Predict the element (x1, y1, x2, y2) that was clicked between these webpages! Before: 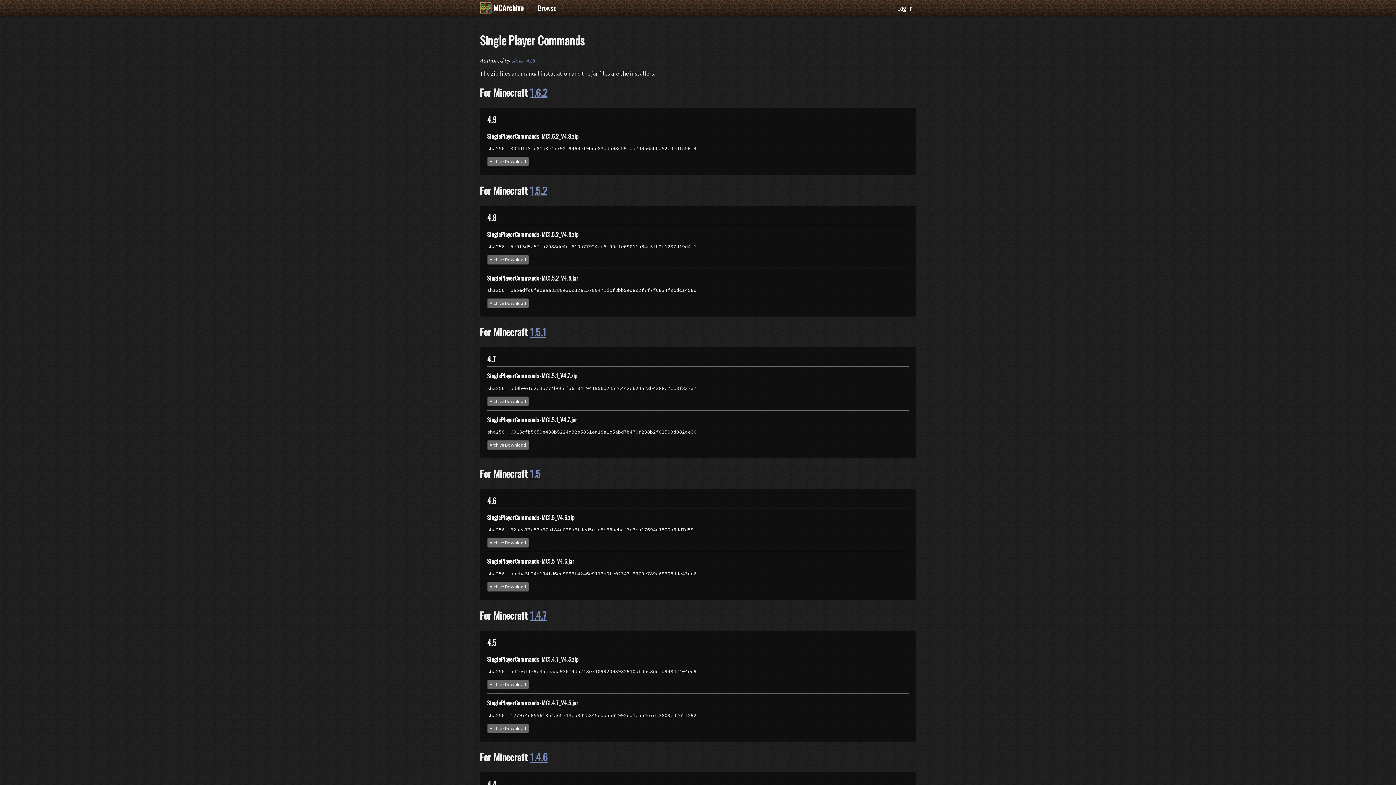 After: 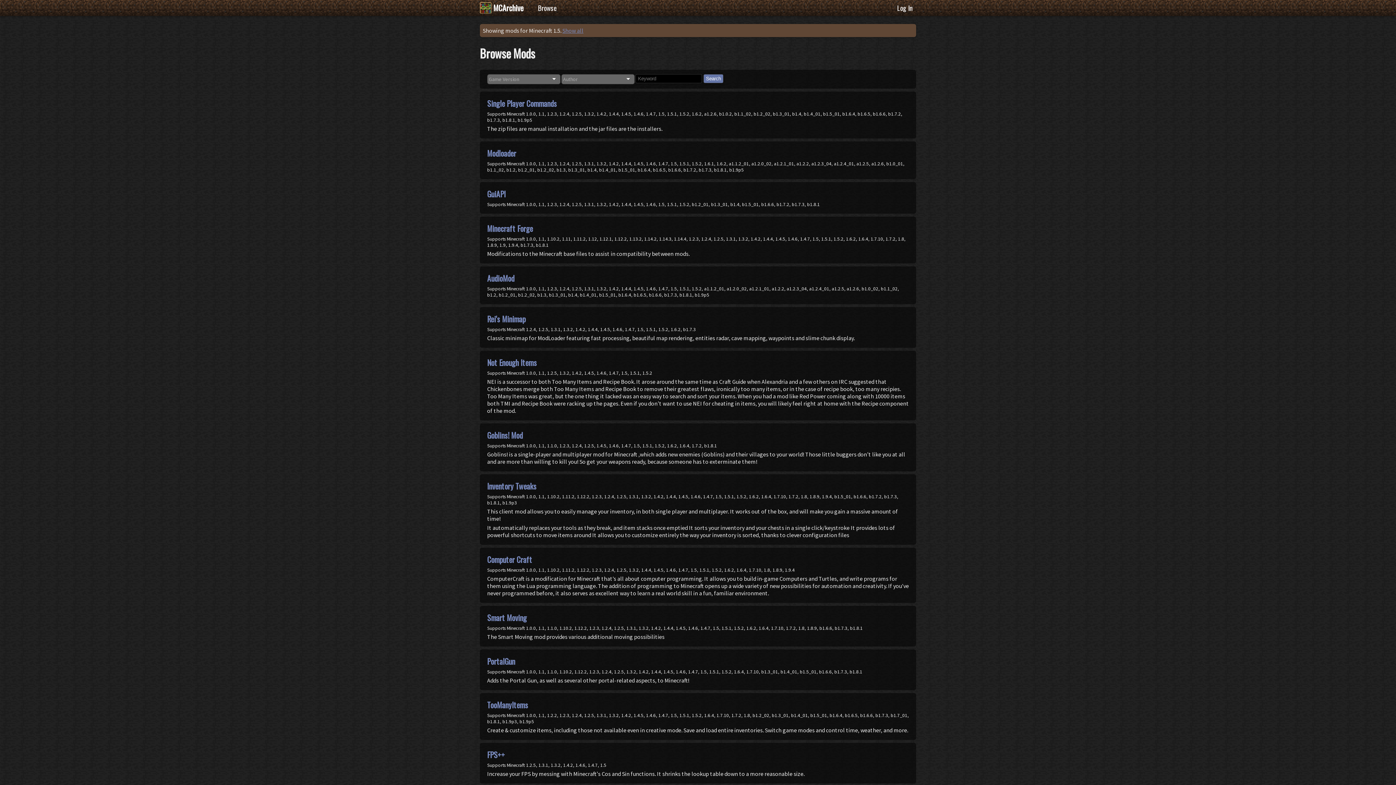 Action: bbox: (530, 466, 540, 481) label: 1.5